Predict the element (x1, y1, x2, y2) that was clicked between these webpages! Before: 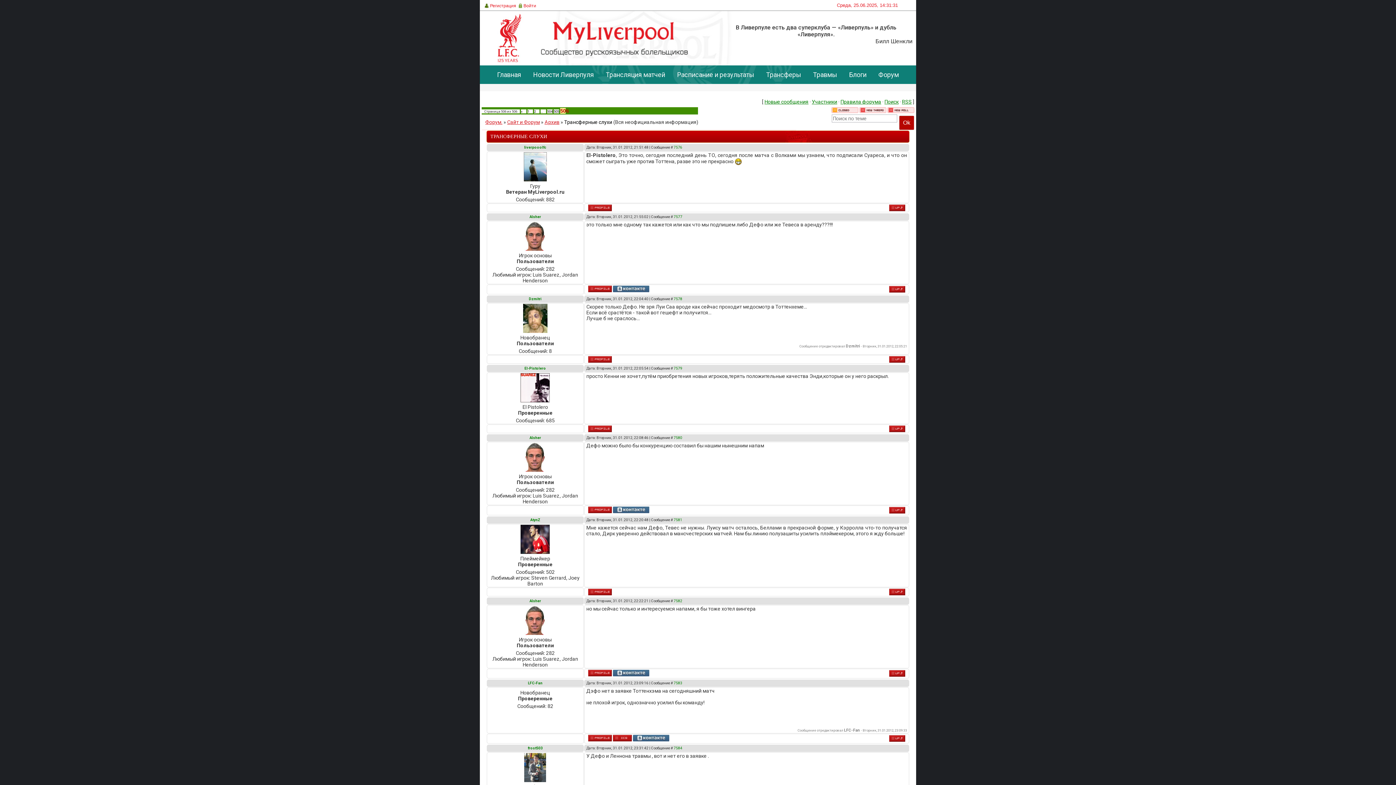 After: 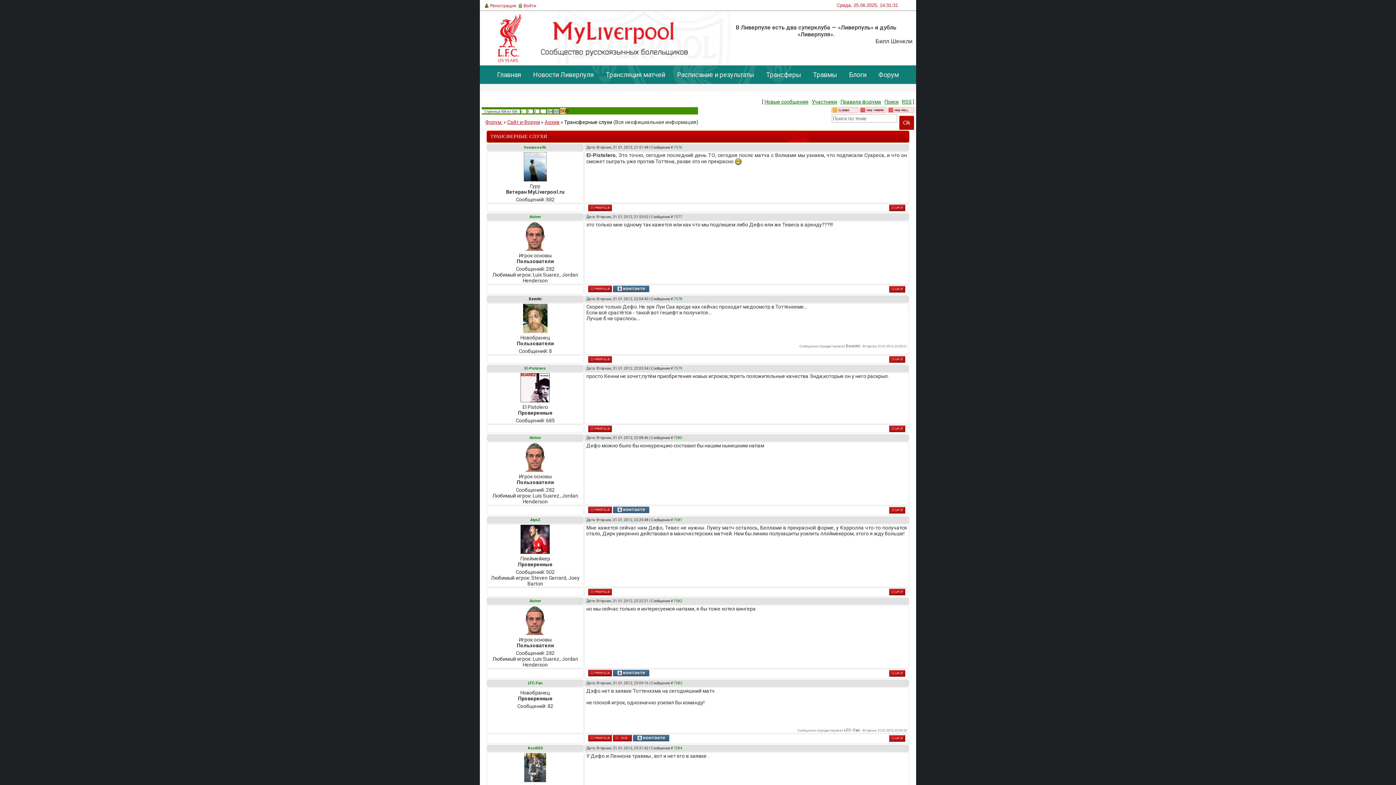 Action: label: Dzmitri bbox: (529, 297, 541, 301)